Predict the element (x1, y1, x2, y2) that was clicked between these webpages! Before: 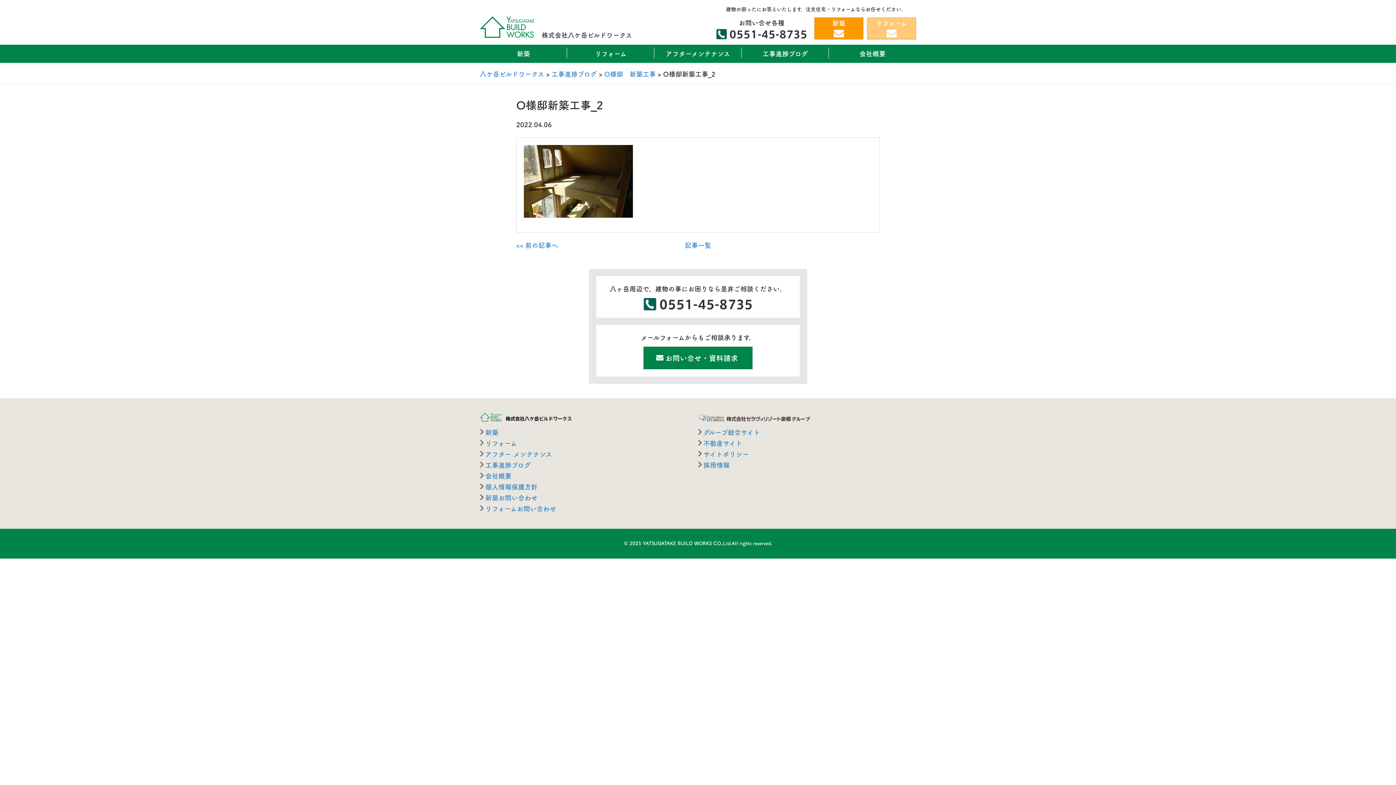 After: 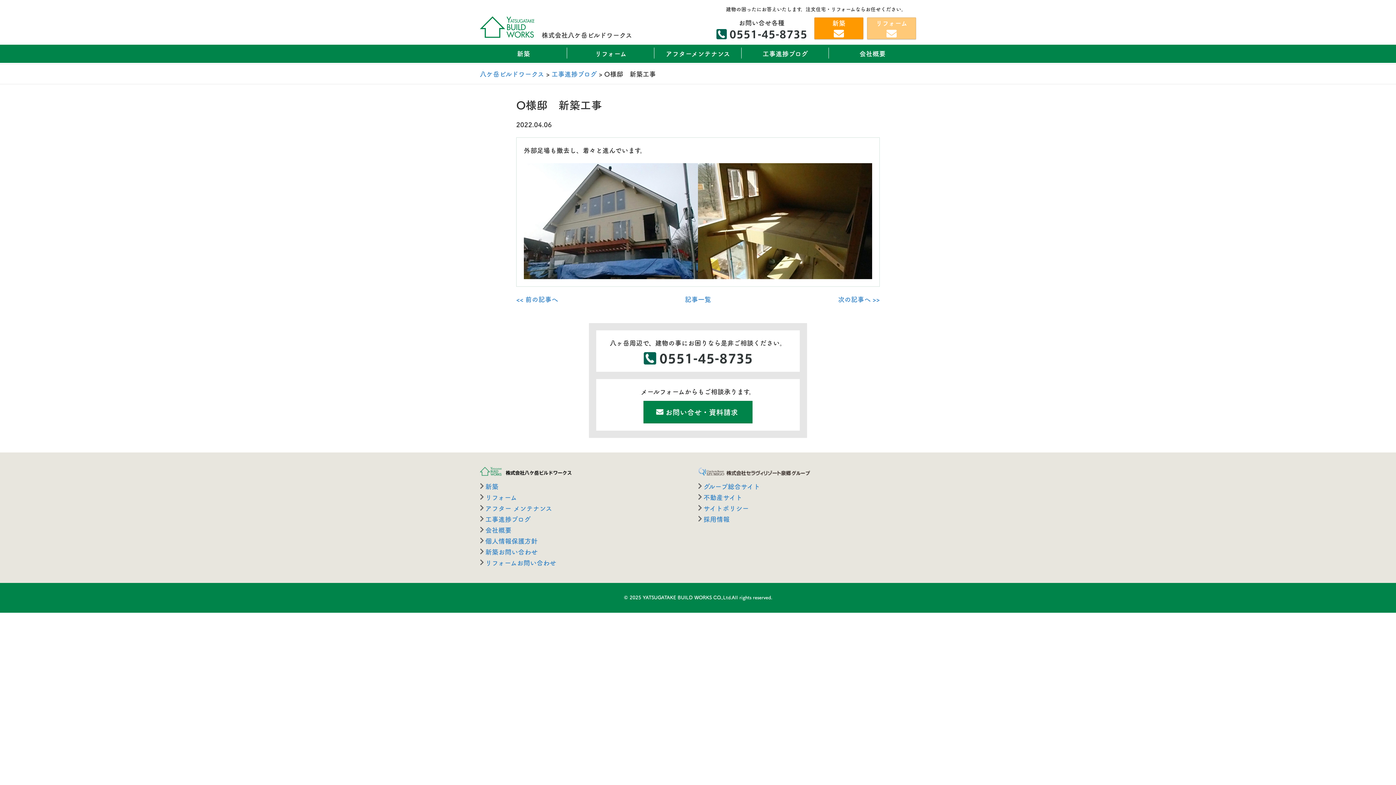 Action: bbox: (604, 70, 656, 77) label: O様邸　新築工事